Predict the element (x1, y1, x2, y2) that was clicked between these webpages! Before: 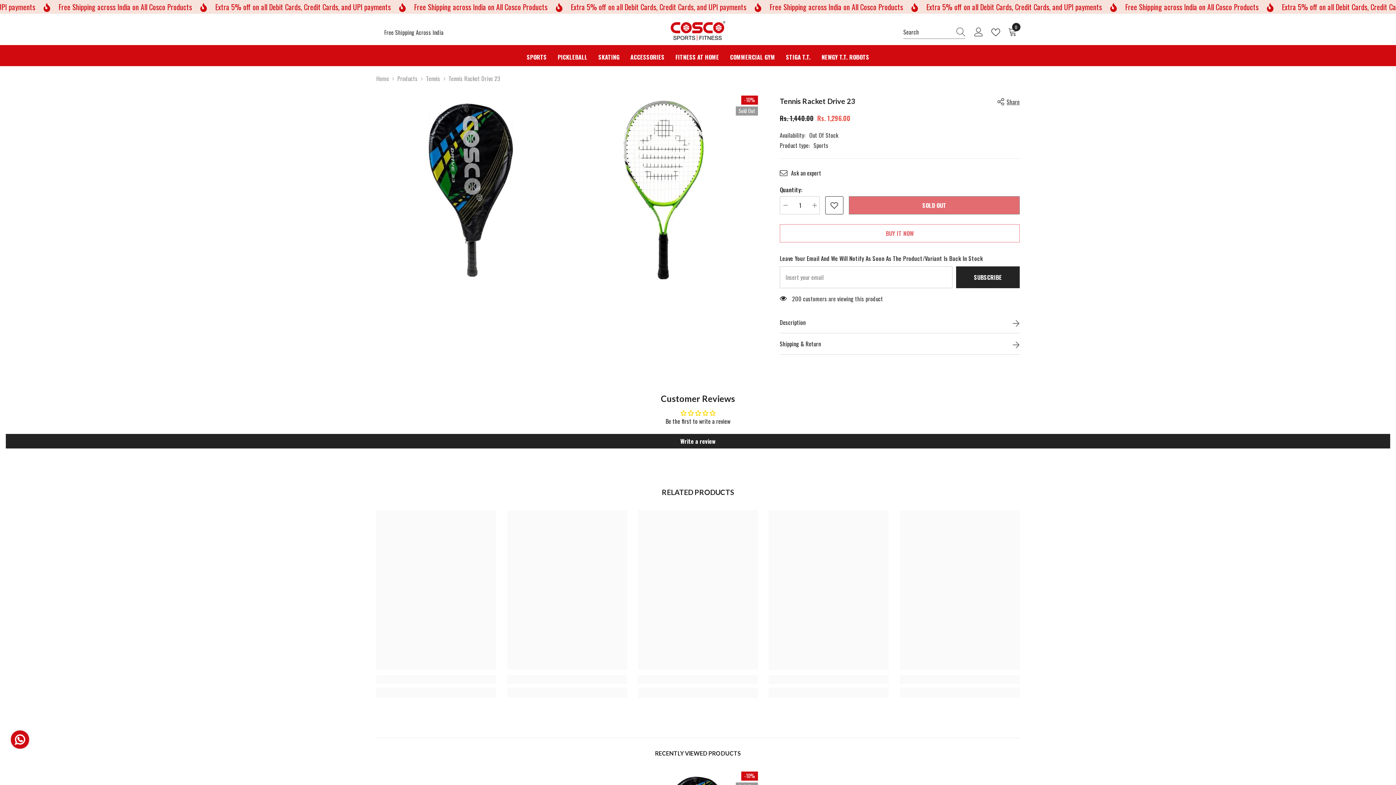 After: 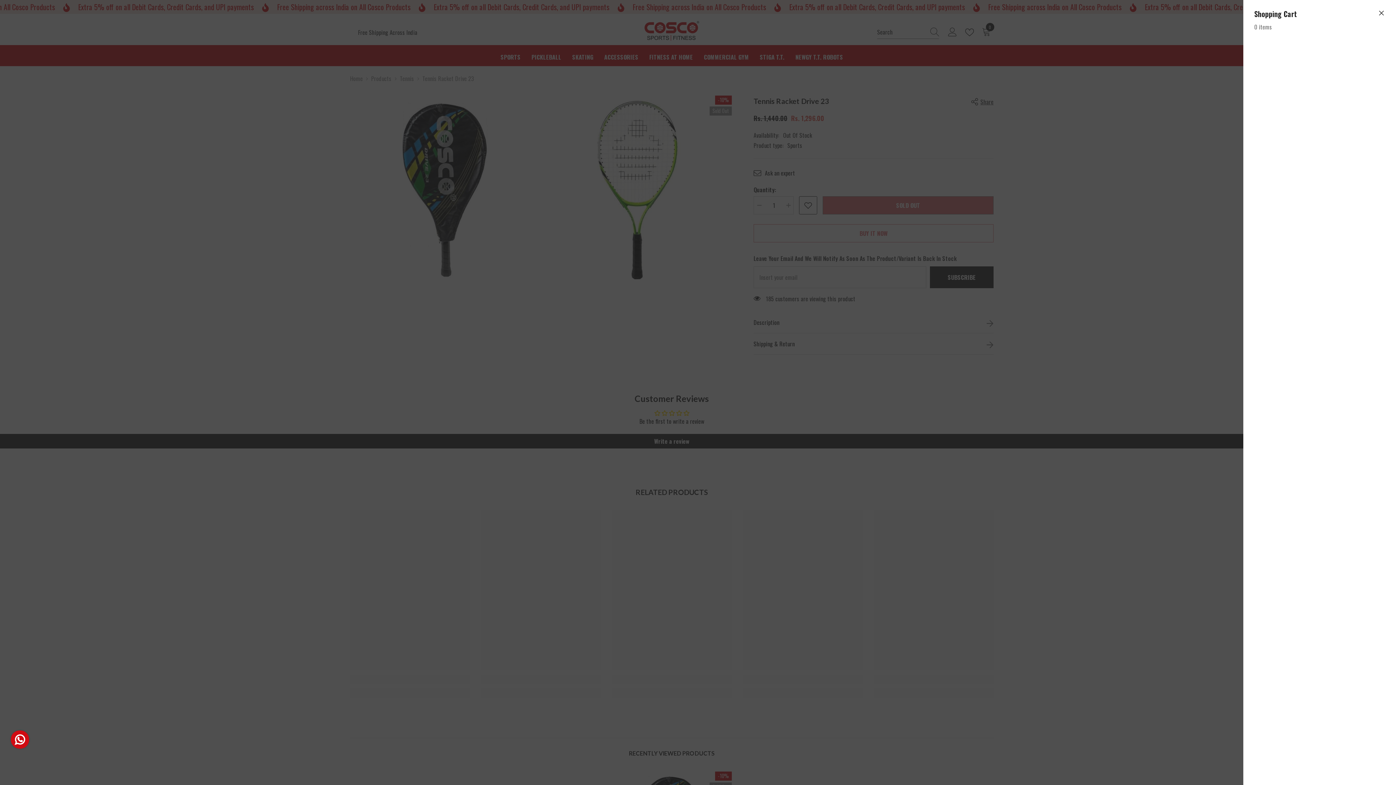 Action: bbox: (1008, 27, 1019, 36) label: 0
0 items